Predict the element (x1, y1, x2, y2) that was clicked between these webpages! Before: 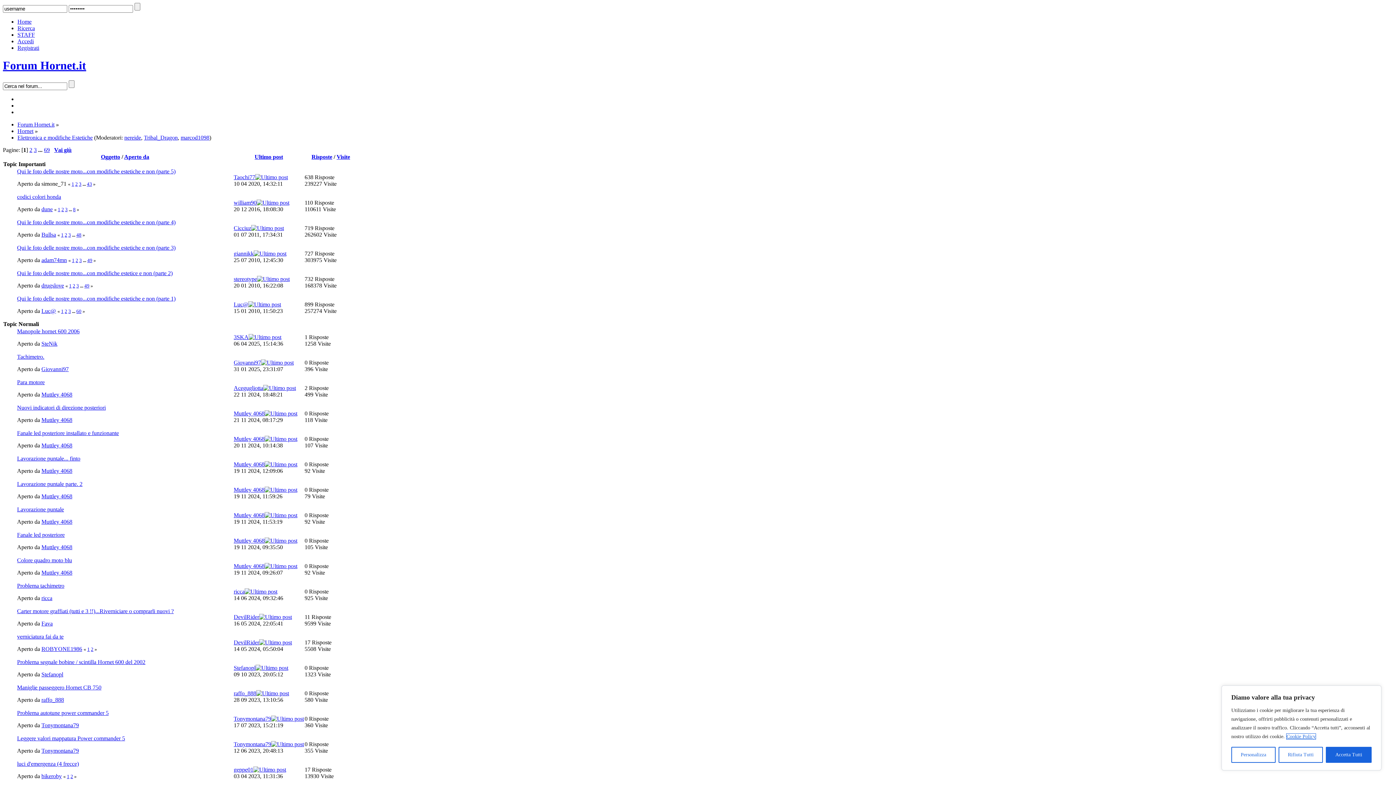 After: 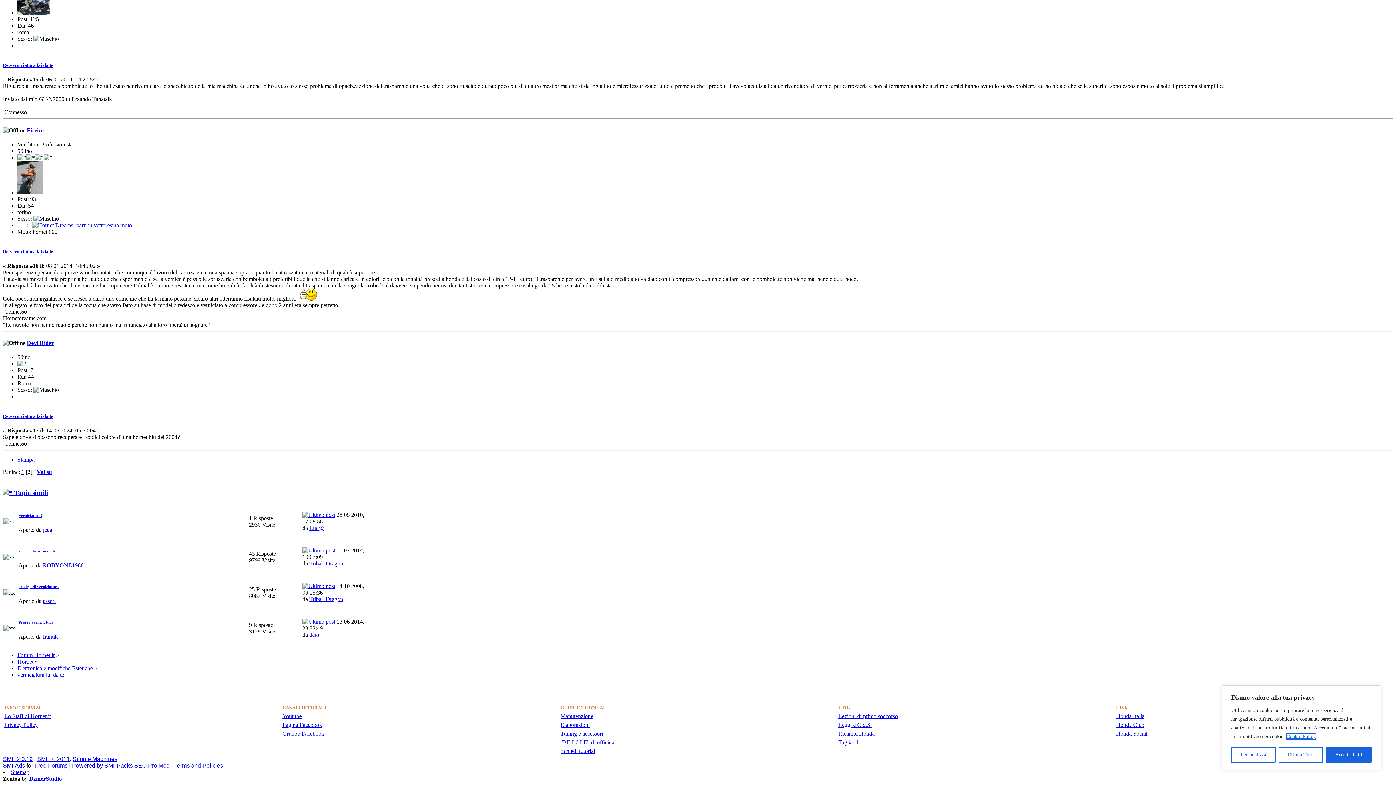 Action: bbox: (259, 639, 292, 645)